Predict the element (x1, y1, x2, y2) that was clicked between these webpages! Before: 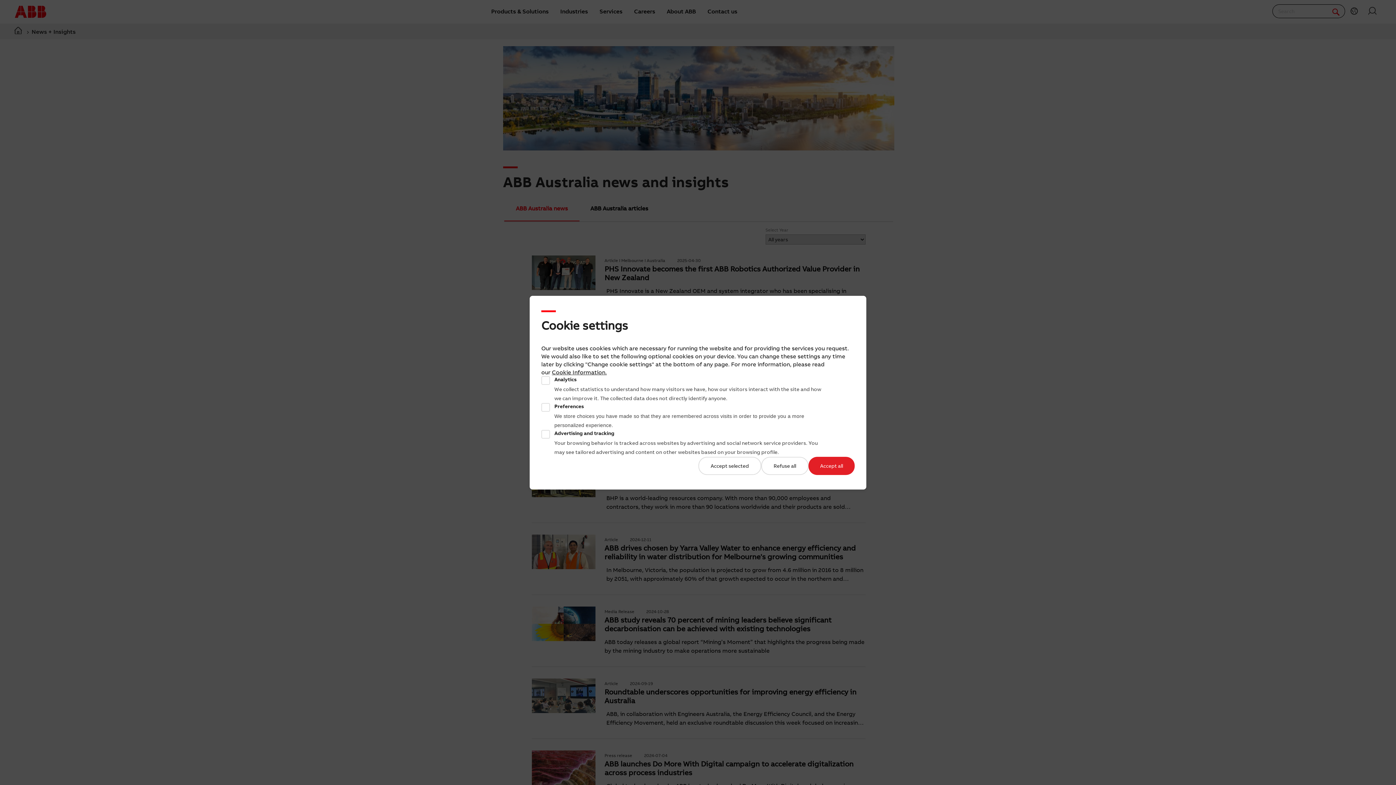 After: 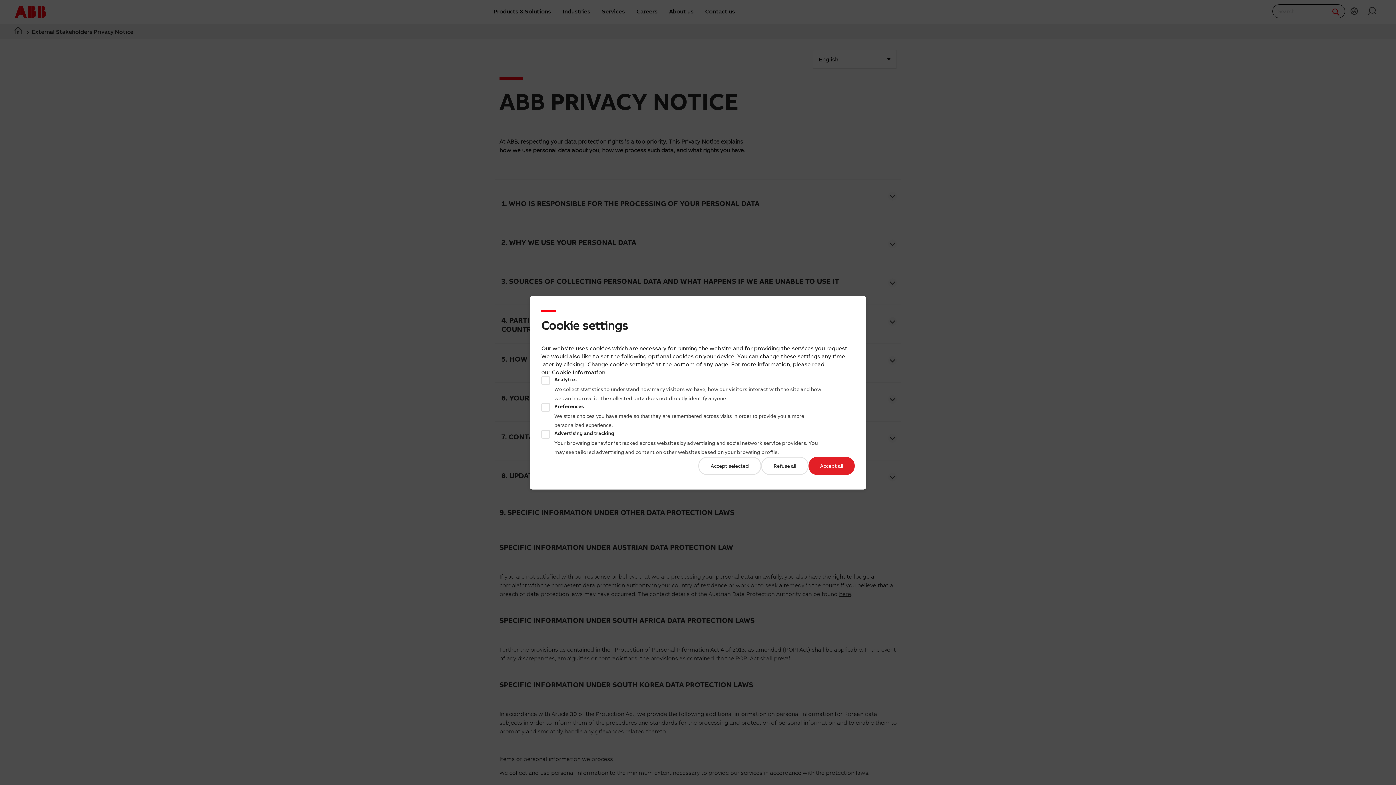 Action: bbox: (552, 368, 605, 375) label: Cookie Information